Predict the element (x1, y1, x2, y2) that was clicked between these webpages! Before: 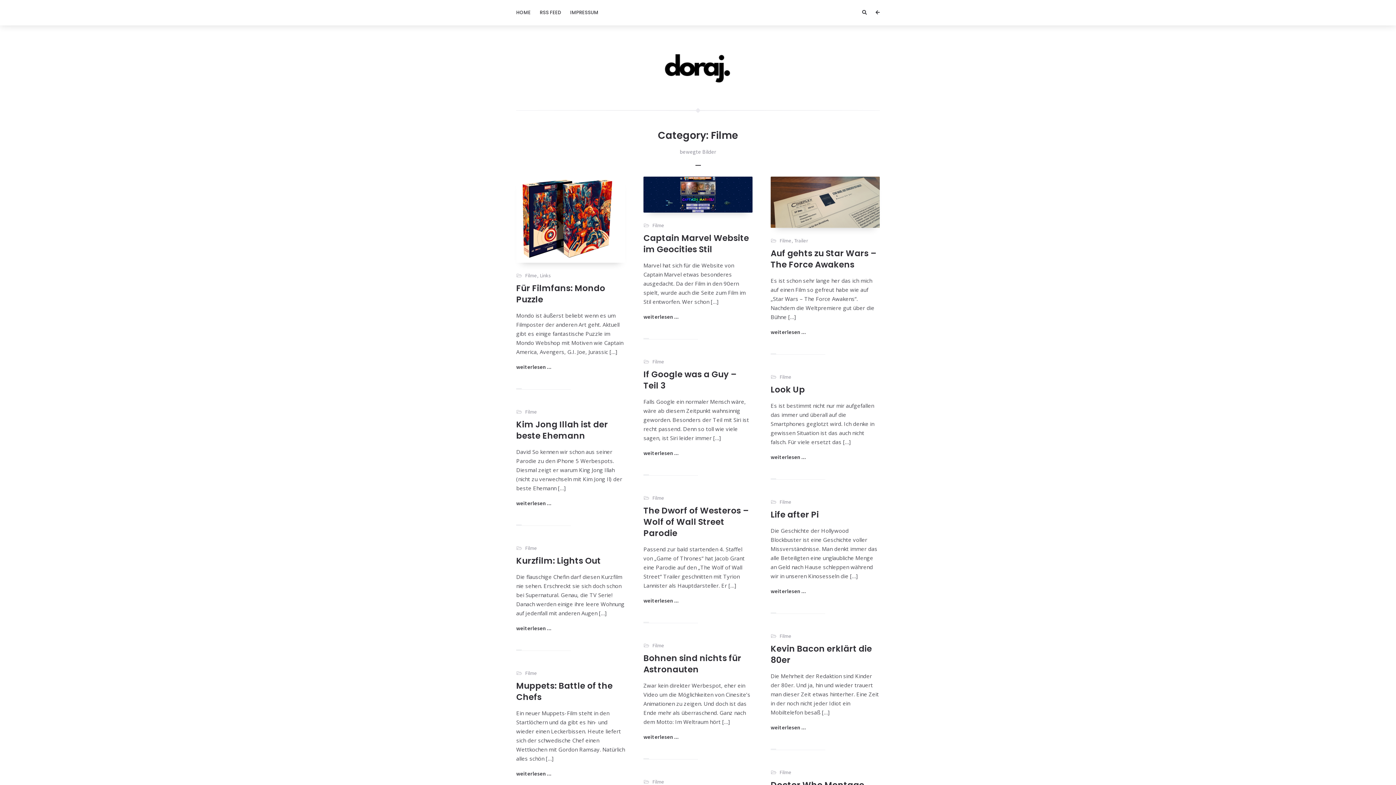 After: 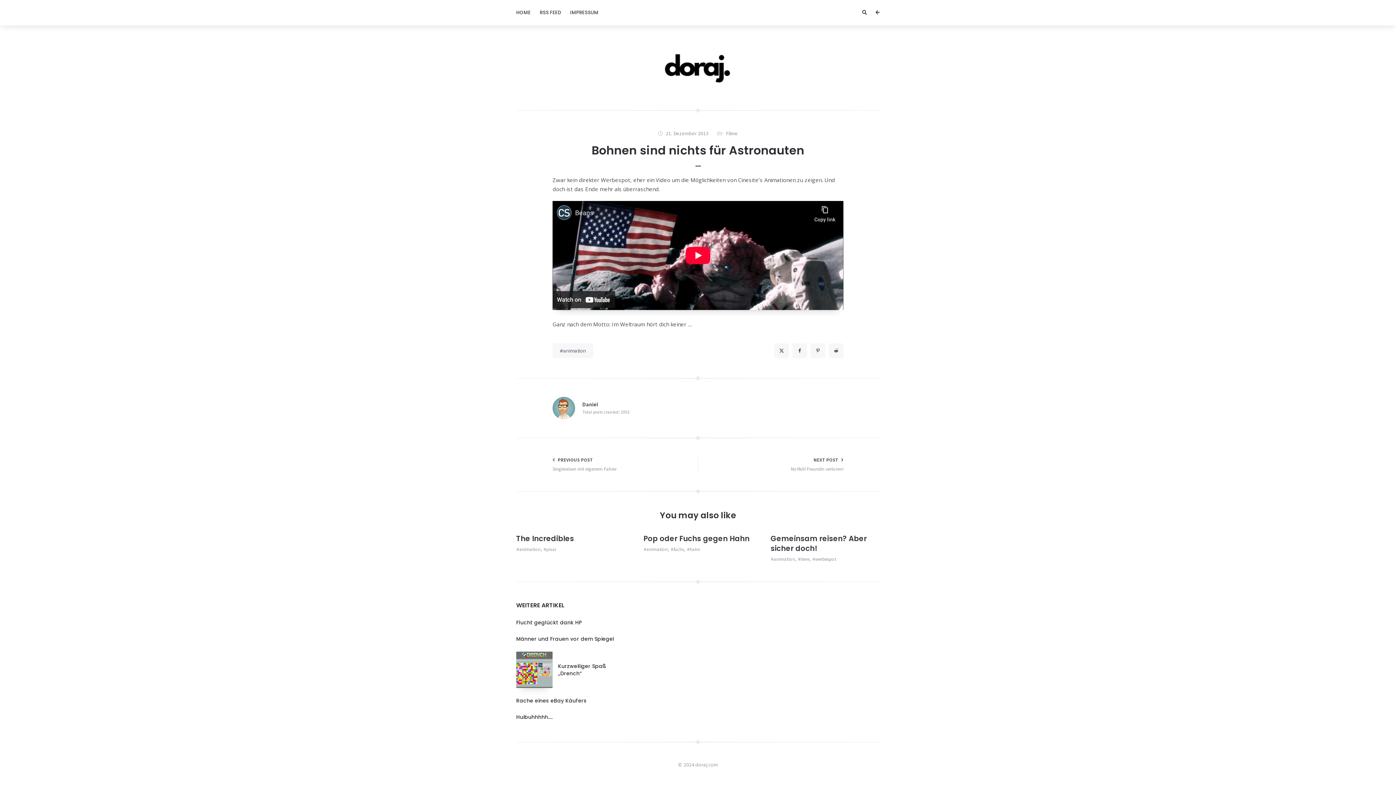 Action: label: weiterlesen ... bbox: (643, 732, 678, 741)